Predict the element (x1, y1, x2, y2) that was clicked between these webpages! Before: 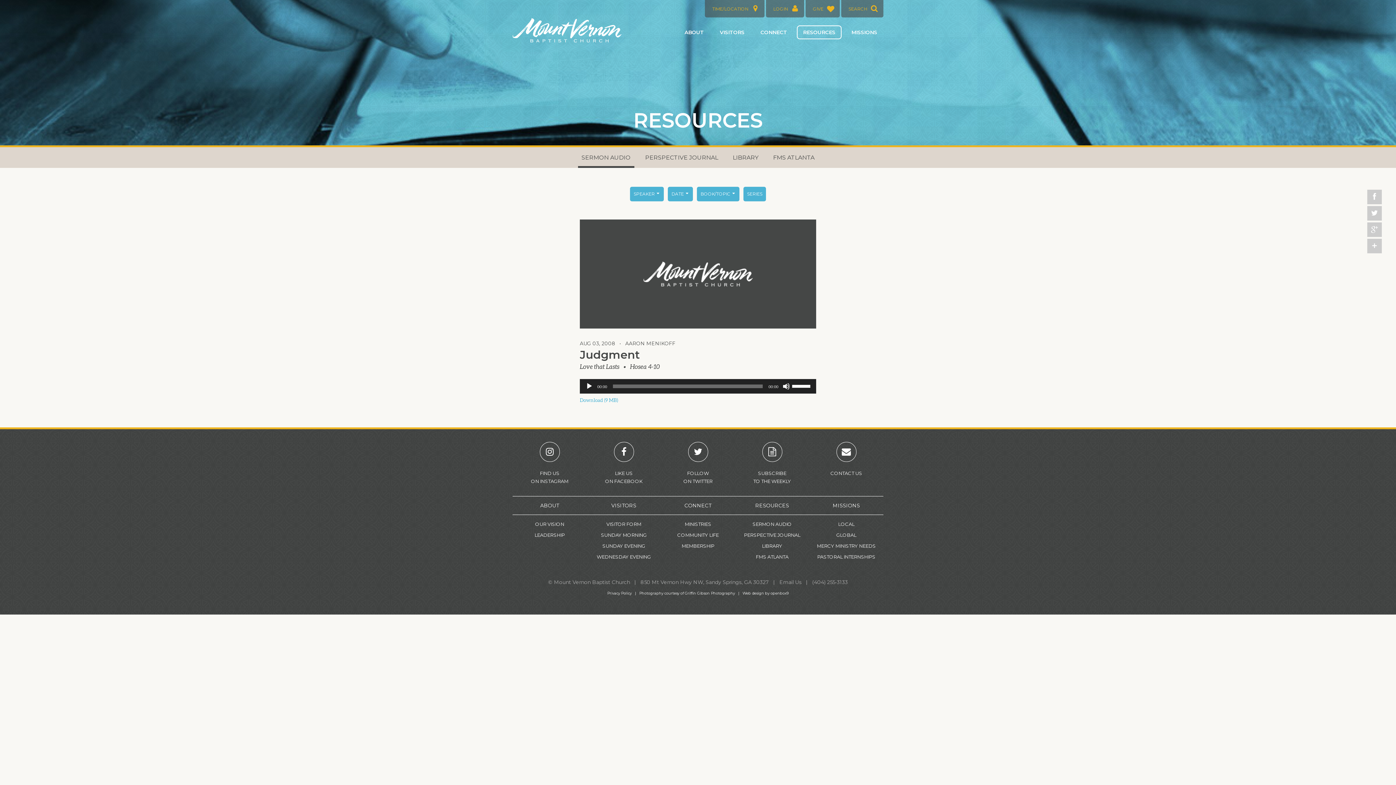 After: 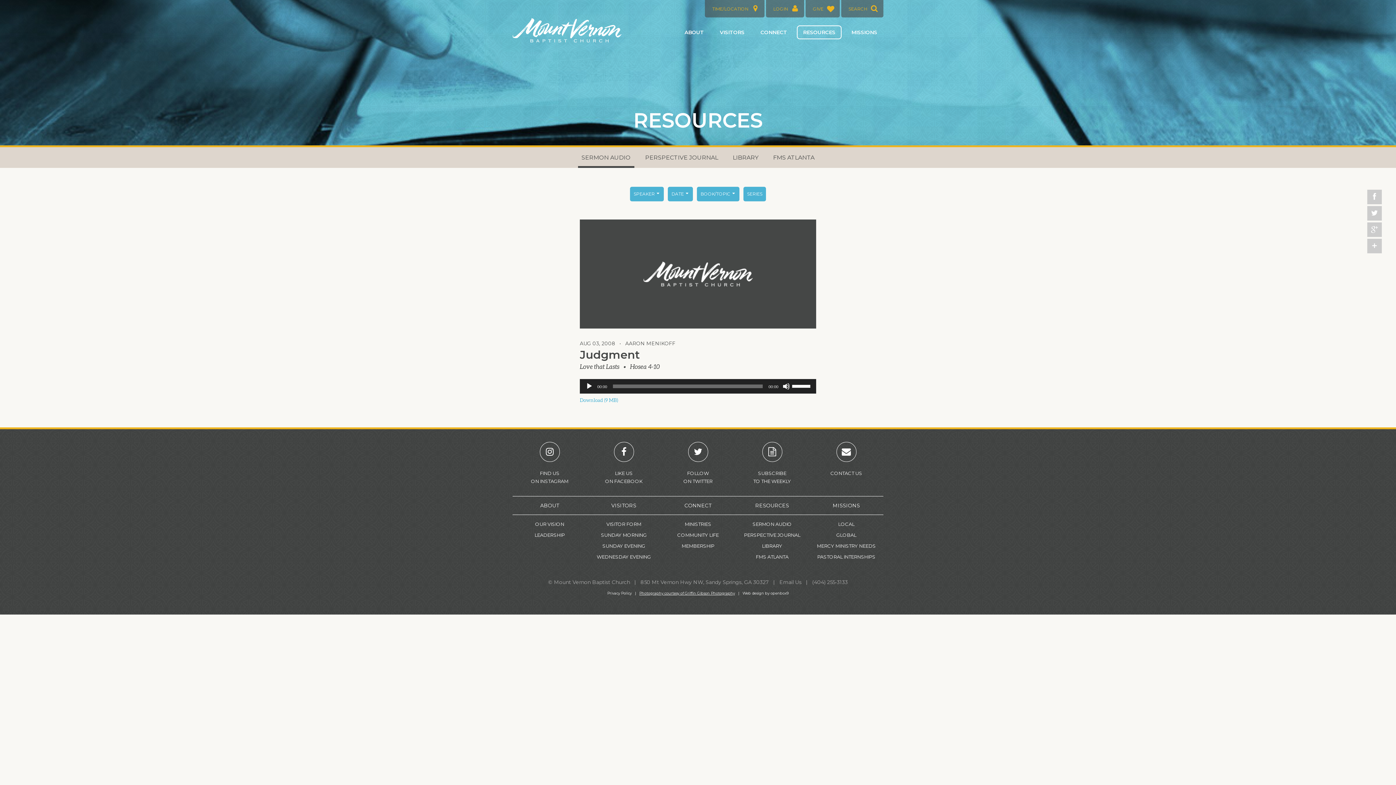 Action: label: Photography courtesy of Griffin Gibson Photography bbox: (639, 591, 735, 596)